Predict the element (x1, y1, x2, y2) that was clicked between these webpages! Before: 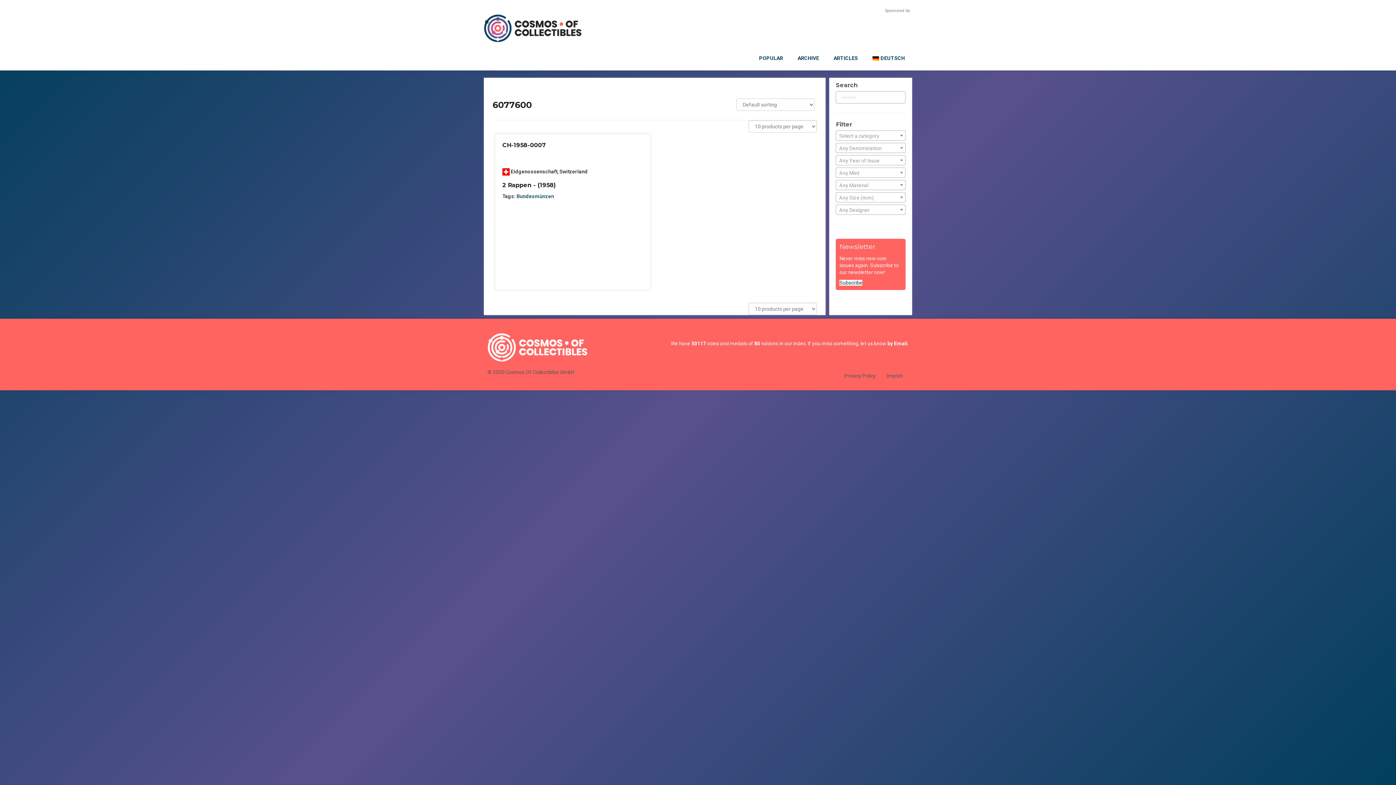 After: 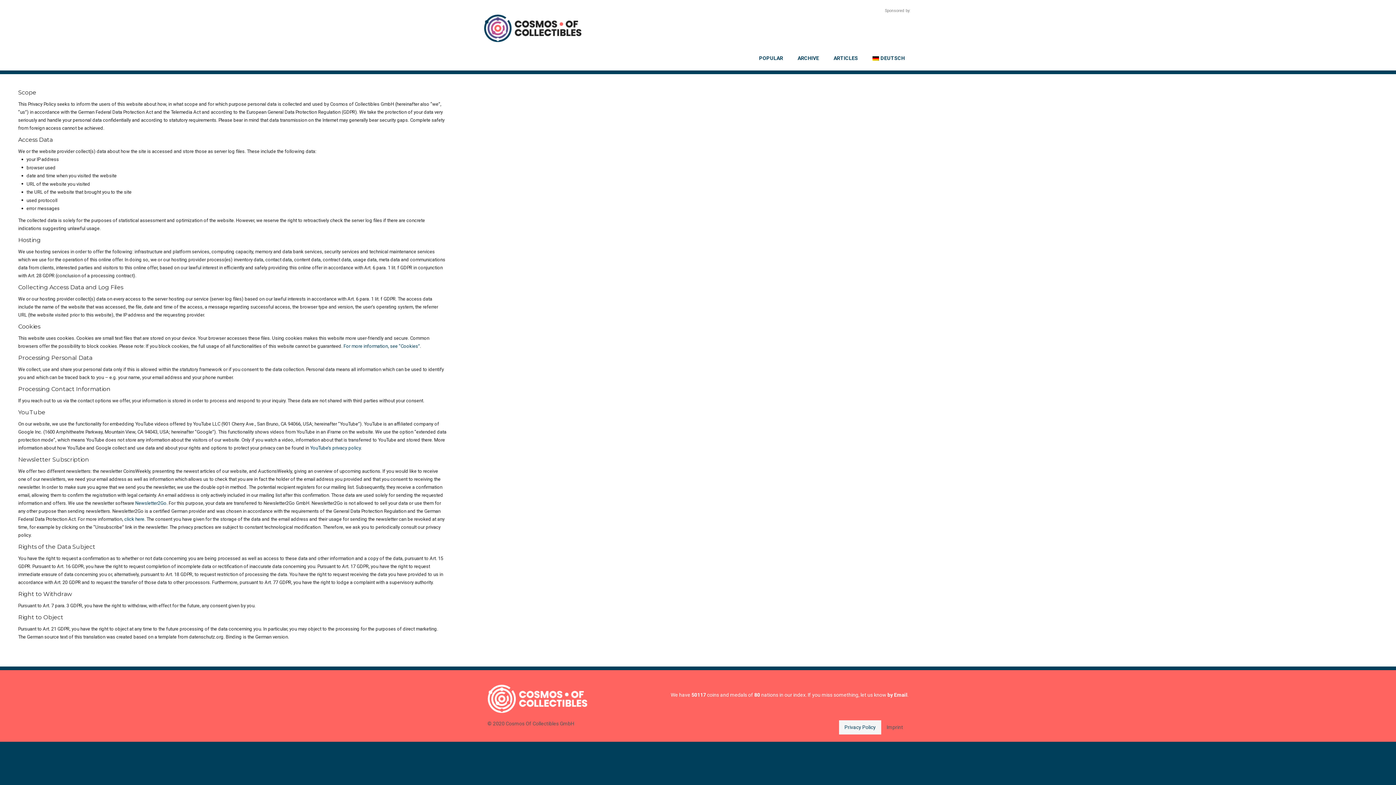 Action: label: Privacy Policy bbox: (839, 368, 881, 383)